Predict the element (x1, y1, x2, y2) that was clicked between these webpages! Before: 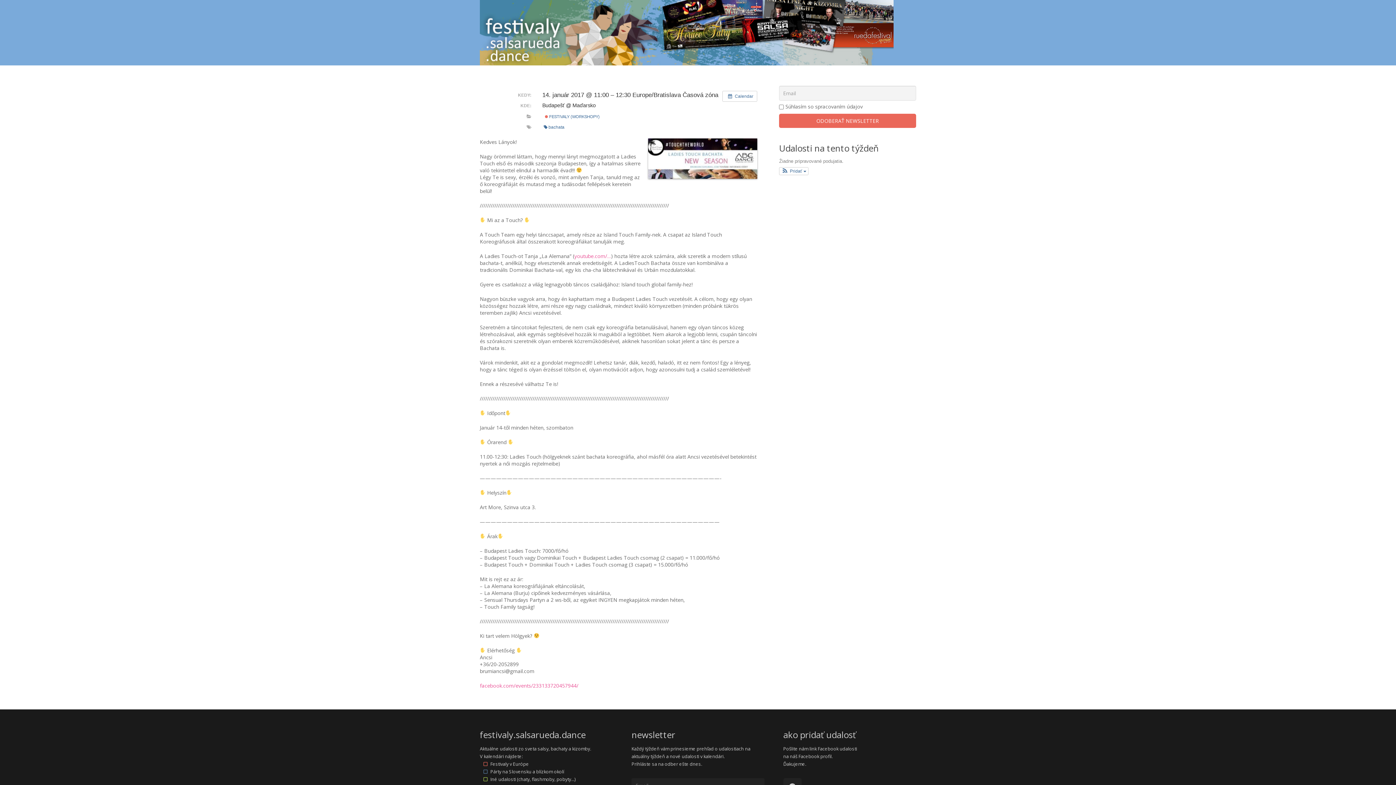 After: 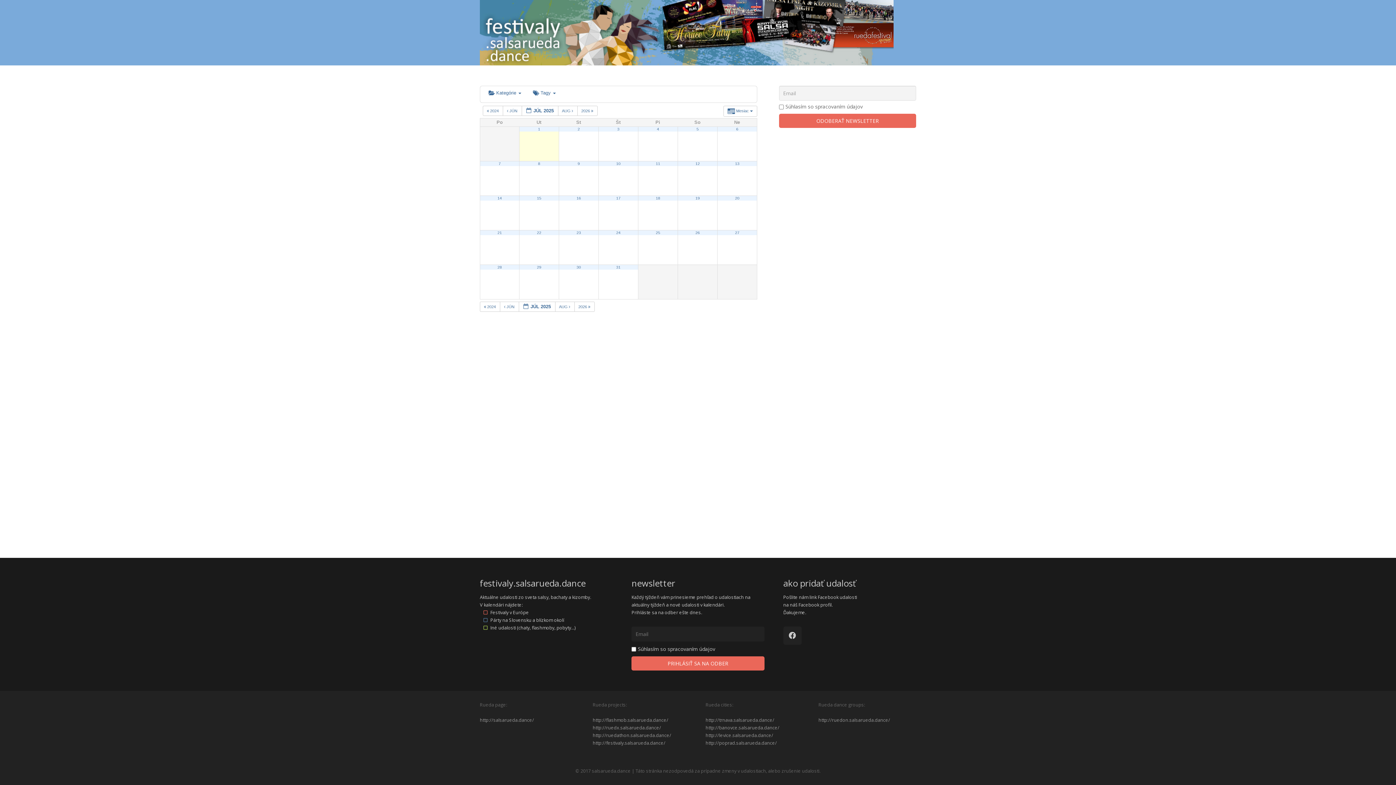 Action: bbox: (722, 90, 757, 101) label:  Calendar